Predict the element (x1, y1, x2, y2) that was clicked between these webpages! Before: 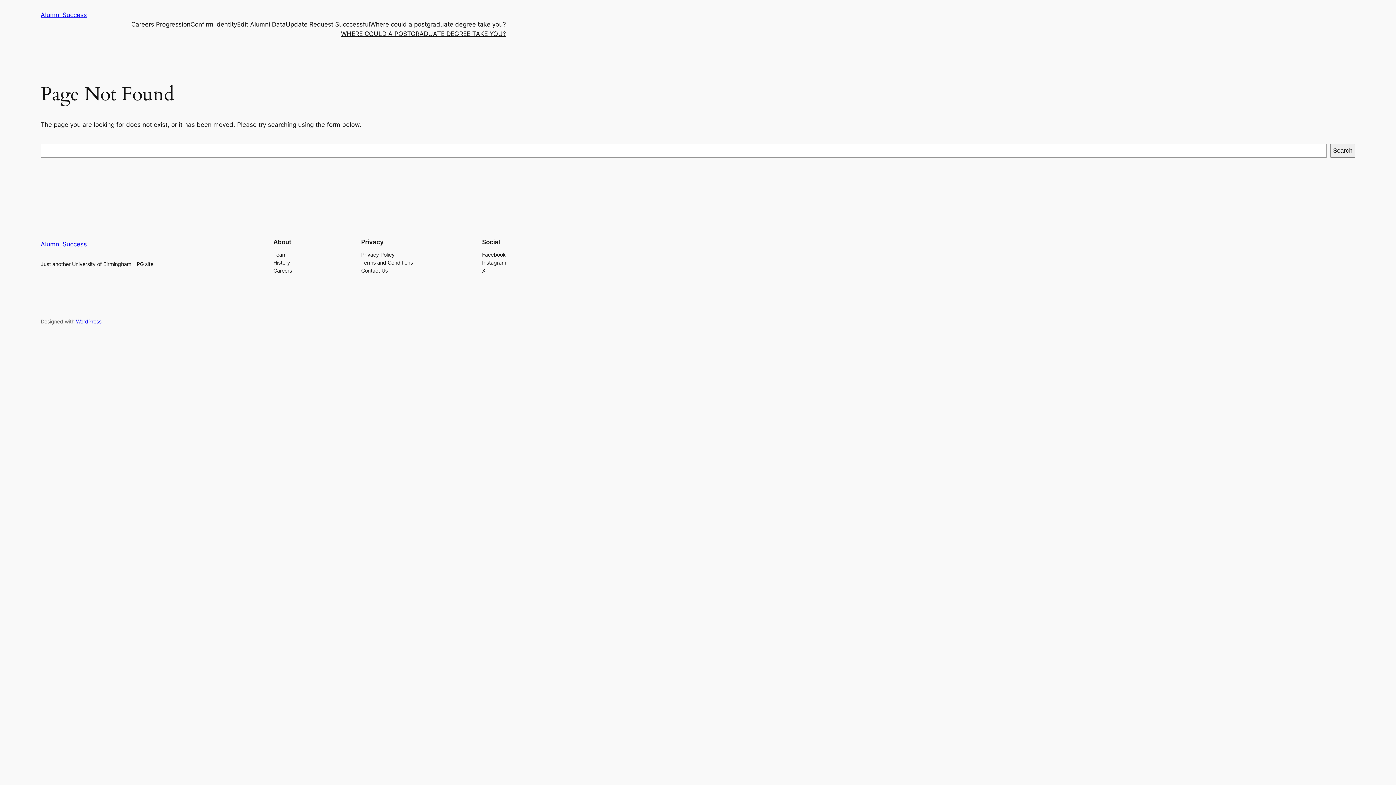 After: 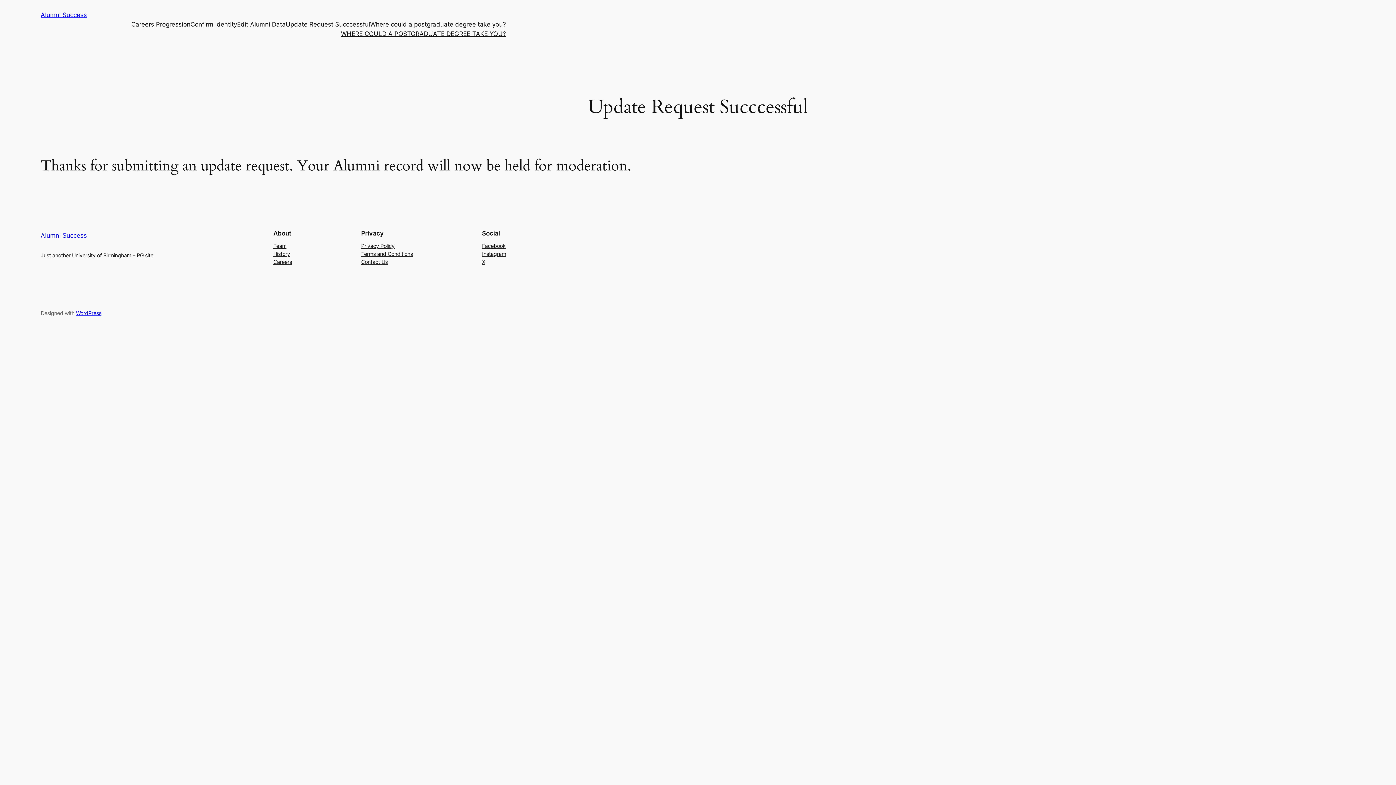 Action: bbox: (285, 19, 370, 29) label: Update Request Succcessful